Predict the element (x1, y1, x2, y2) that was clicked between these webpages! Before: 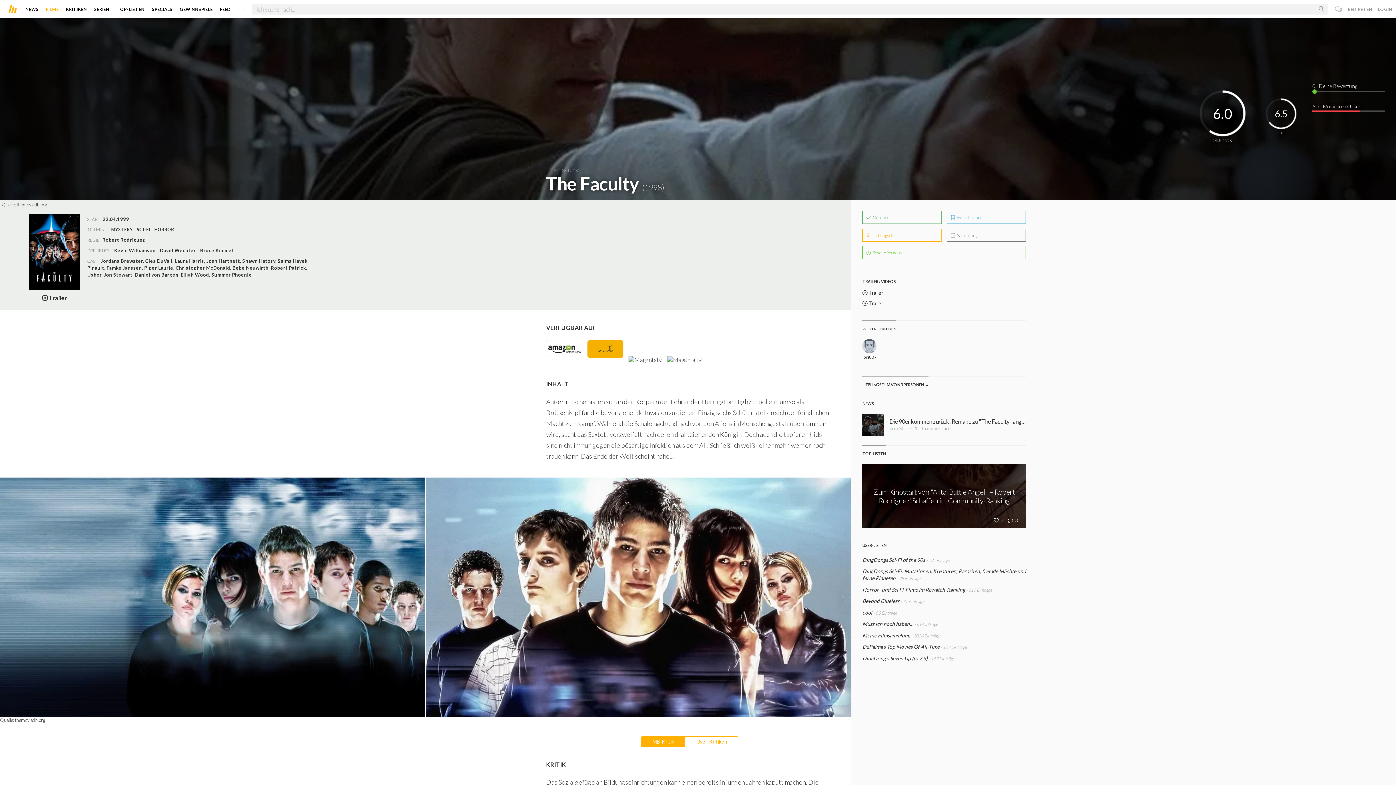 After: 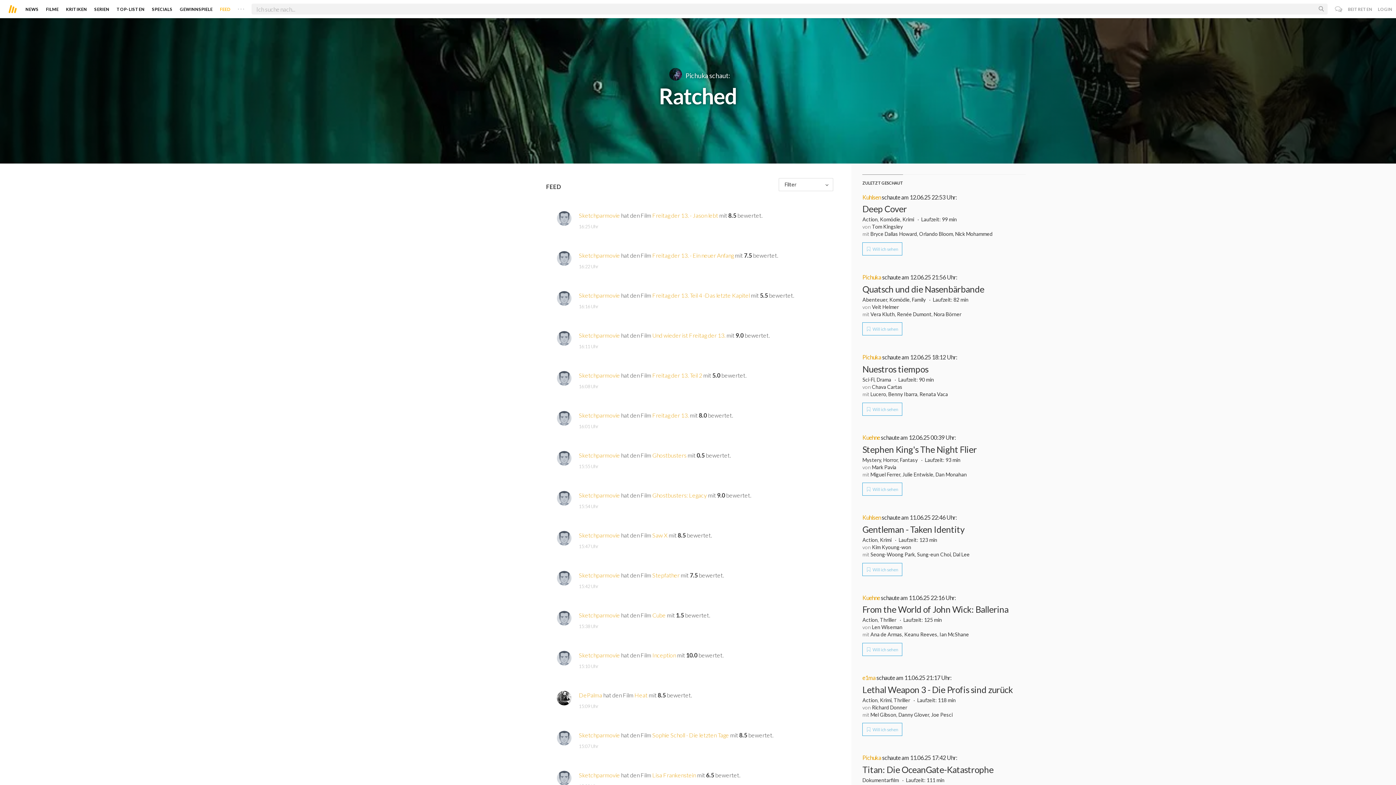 Action: label: FEED bbox: (219, 3, 230, 14)